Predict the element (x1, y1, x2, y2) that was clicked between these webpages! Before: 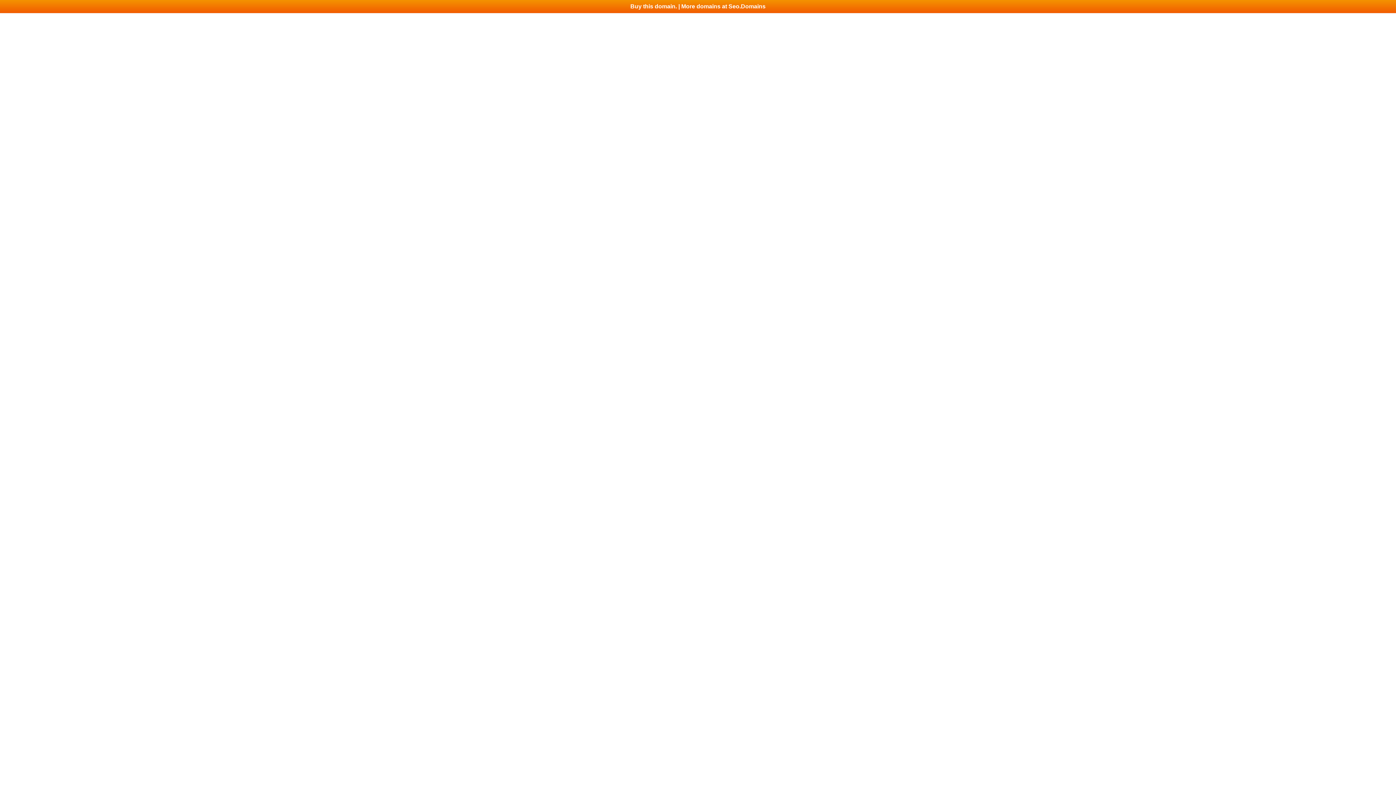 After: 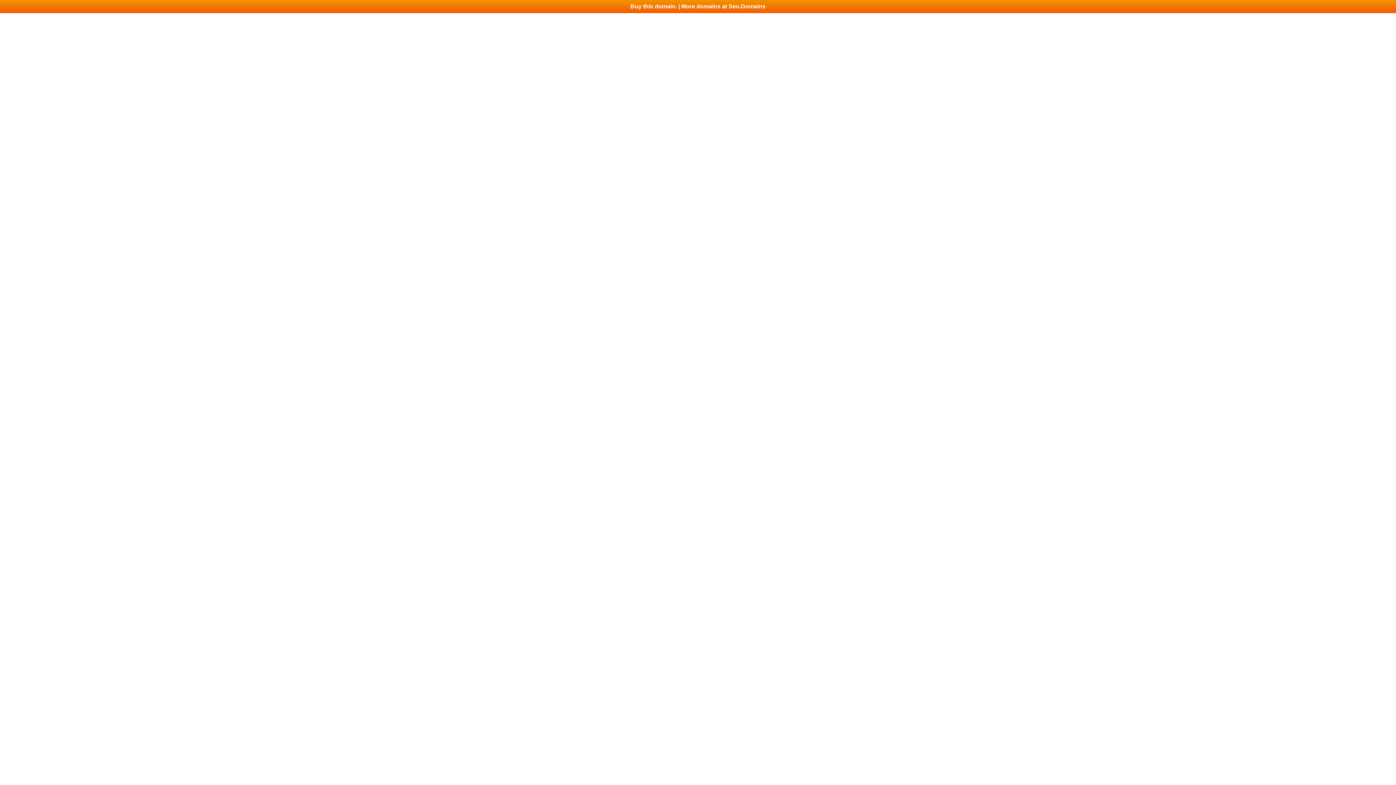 Action: label: Buy this domain. | More domains at Seo.Domains bbox: (0, 0, 1396, 13)